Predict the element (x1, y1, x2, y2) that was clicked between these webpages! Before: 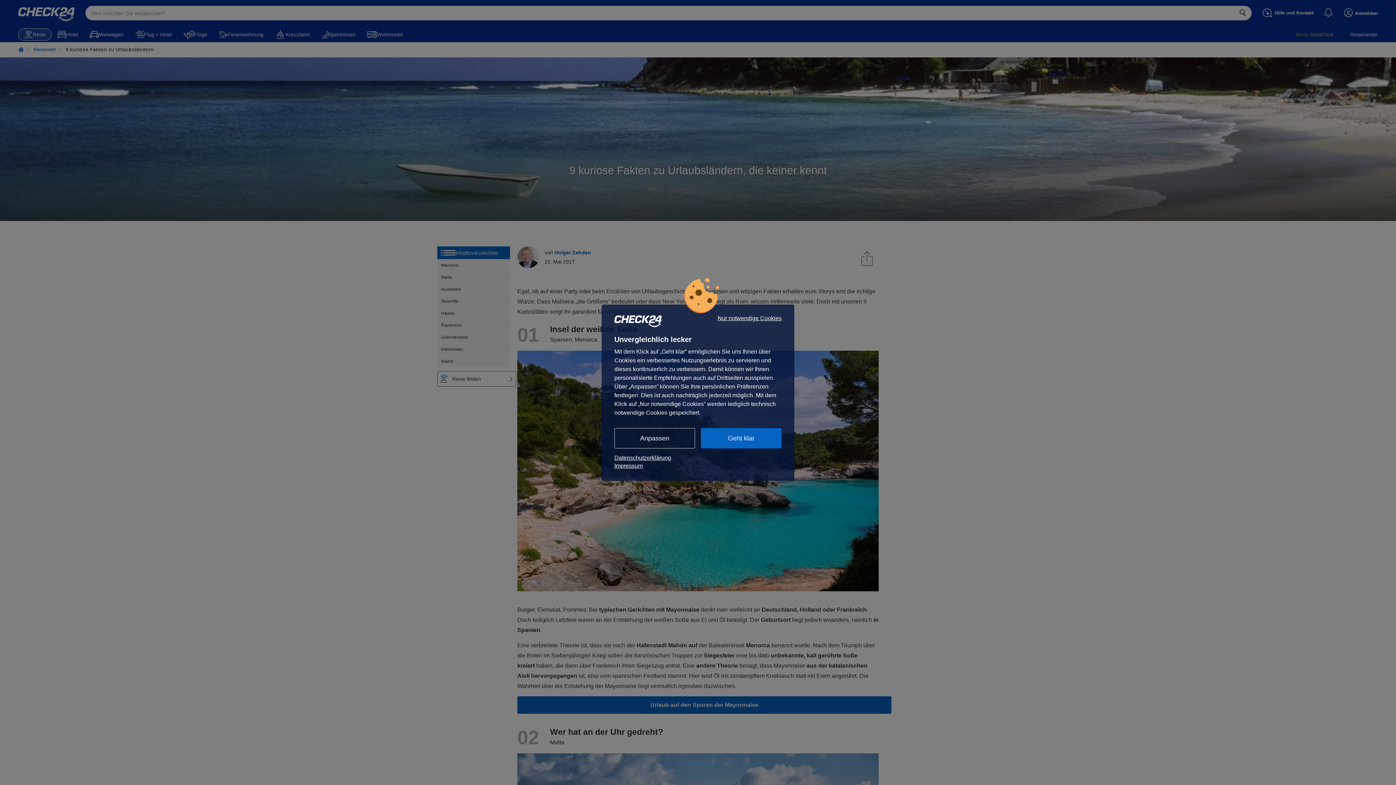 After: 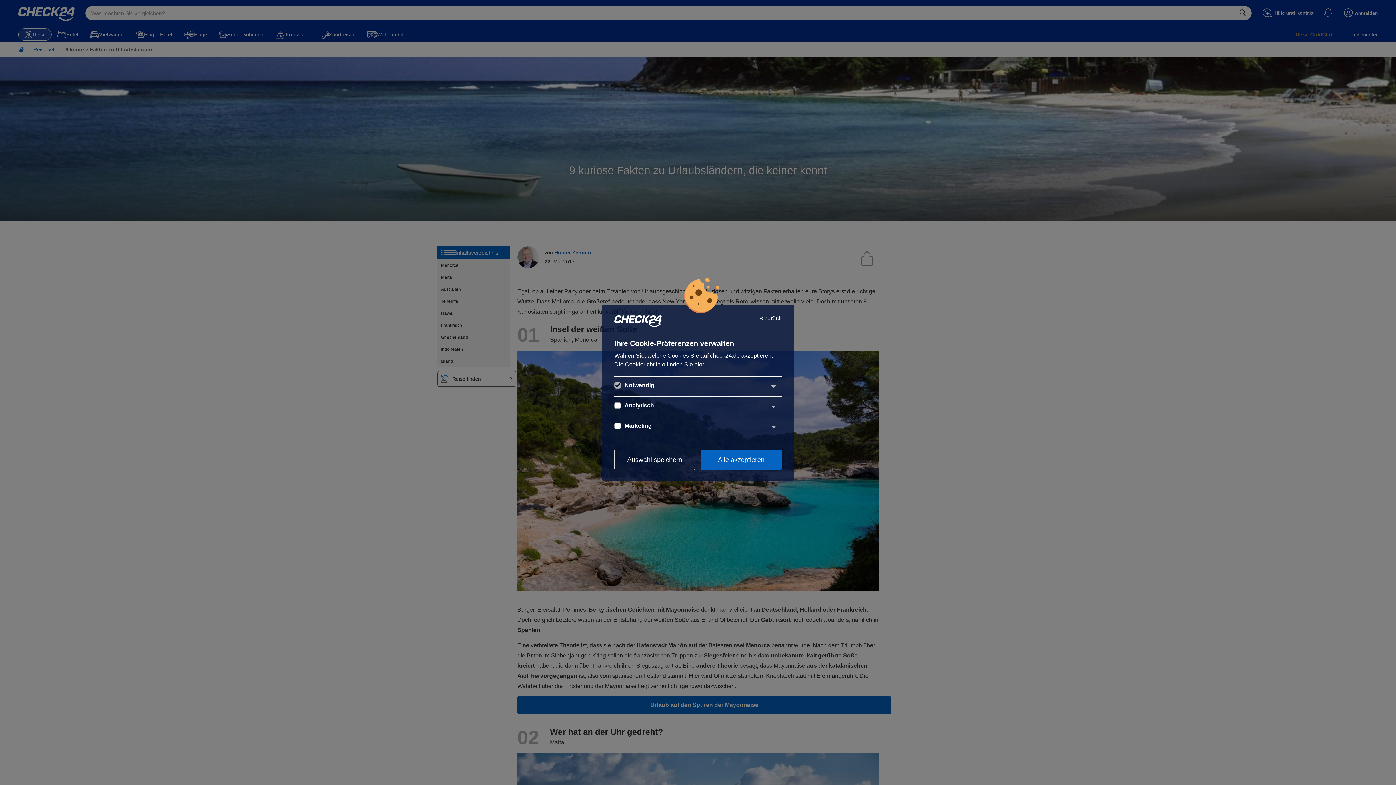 Action: bbox: (614, 428, 695, 448) label: Anpassen